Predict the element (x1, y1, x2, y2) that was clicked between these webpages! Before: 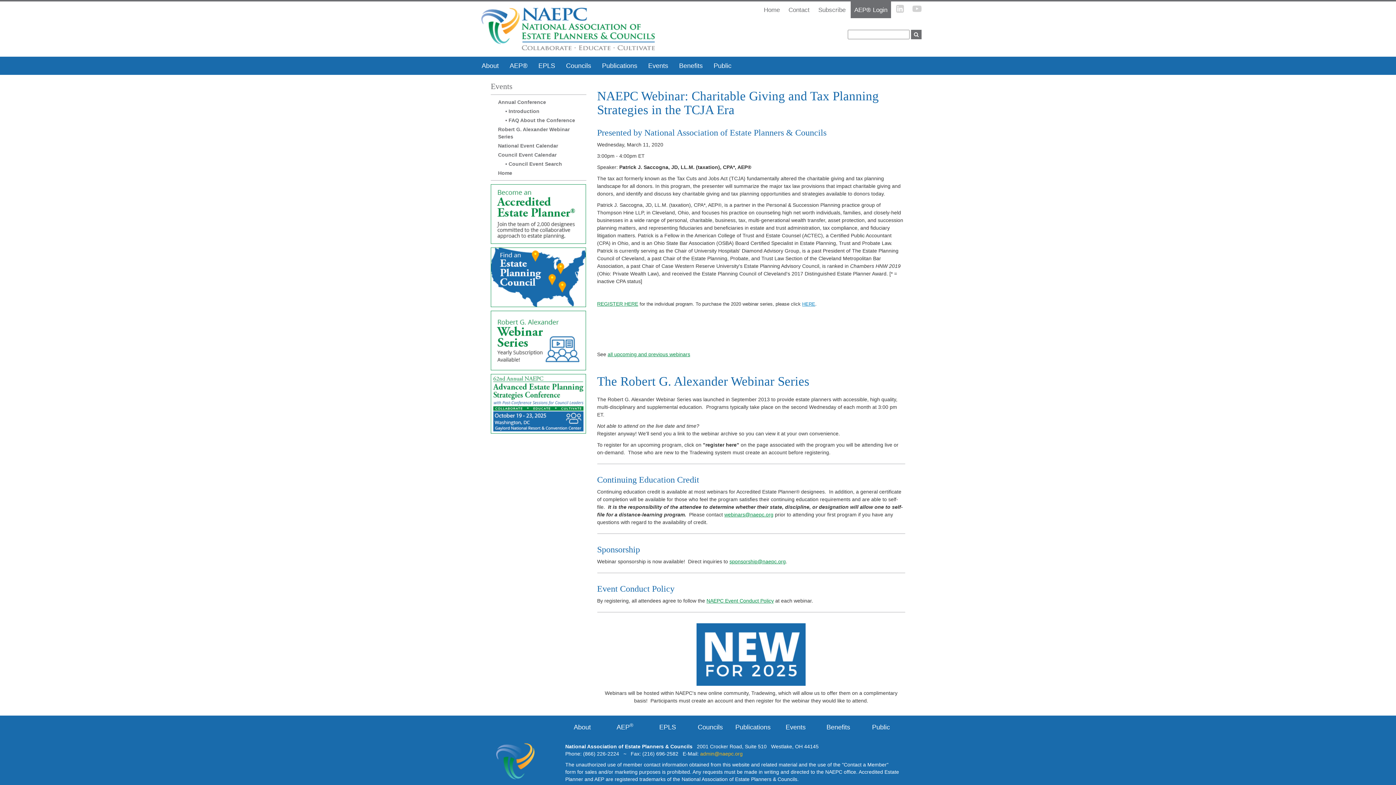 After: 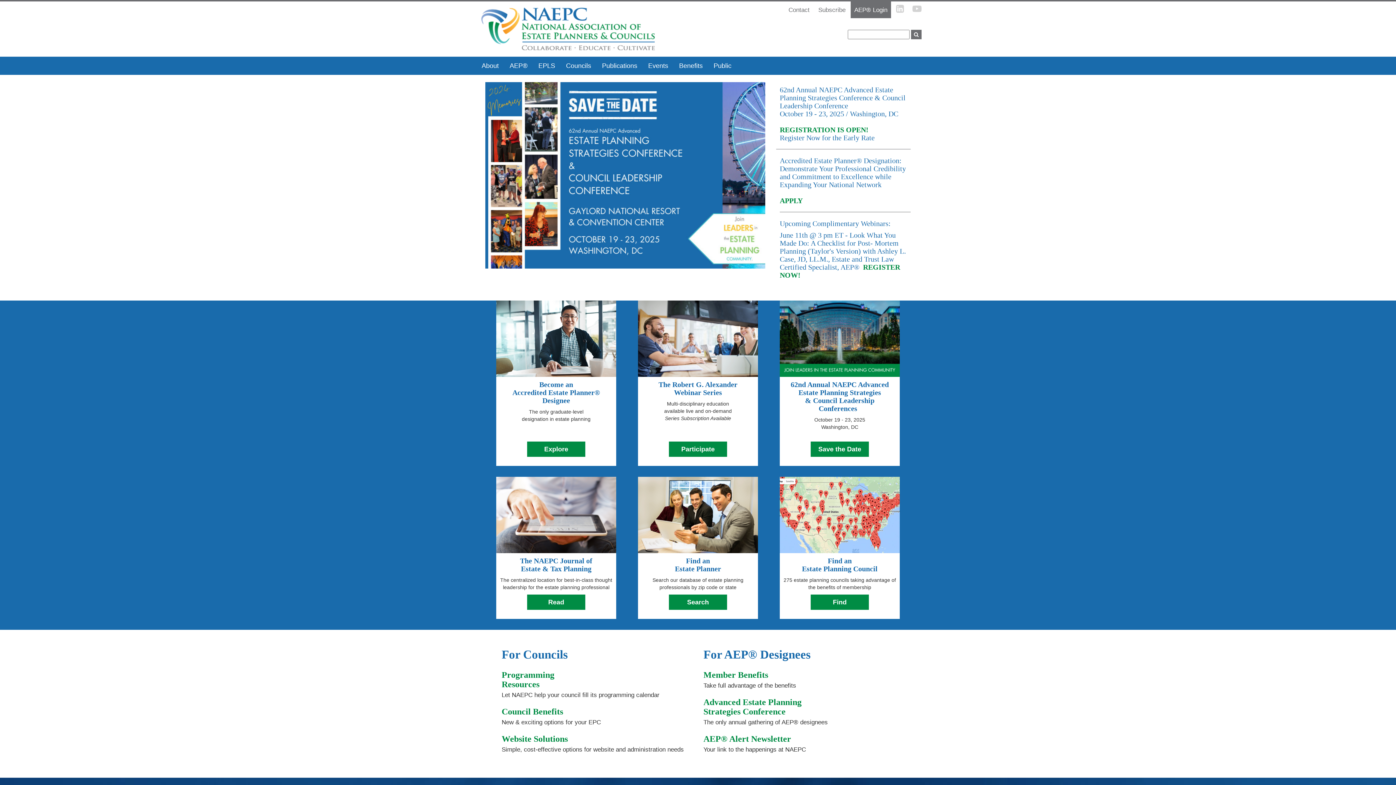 Action: label: Home bbox: (760, 1, 783, 18)